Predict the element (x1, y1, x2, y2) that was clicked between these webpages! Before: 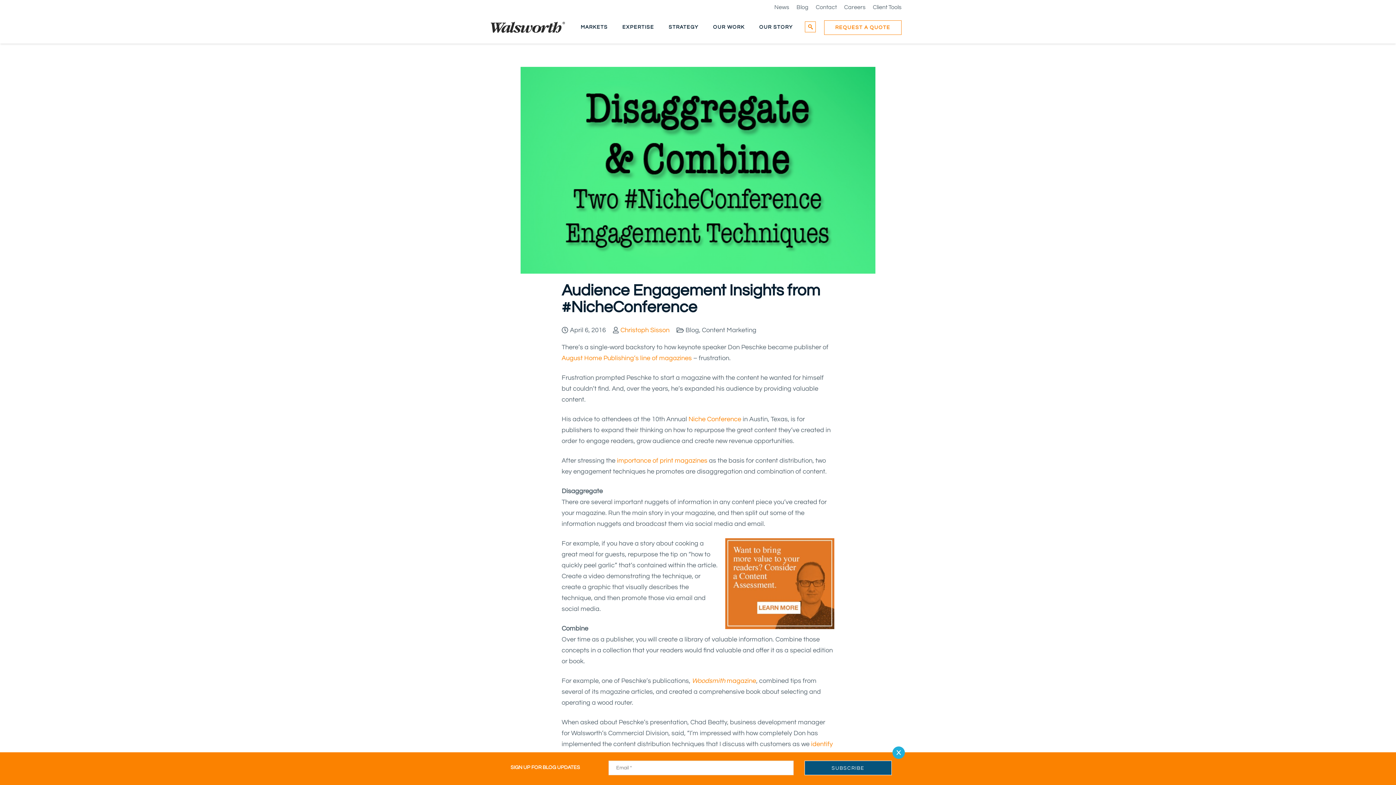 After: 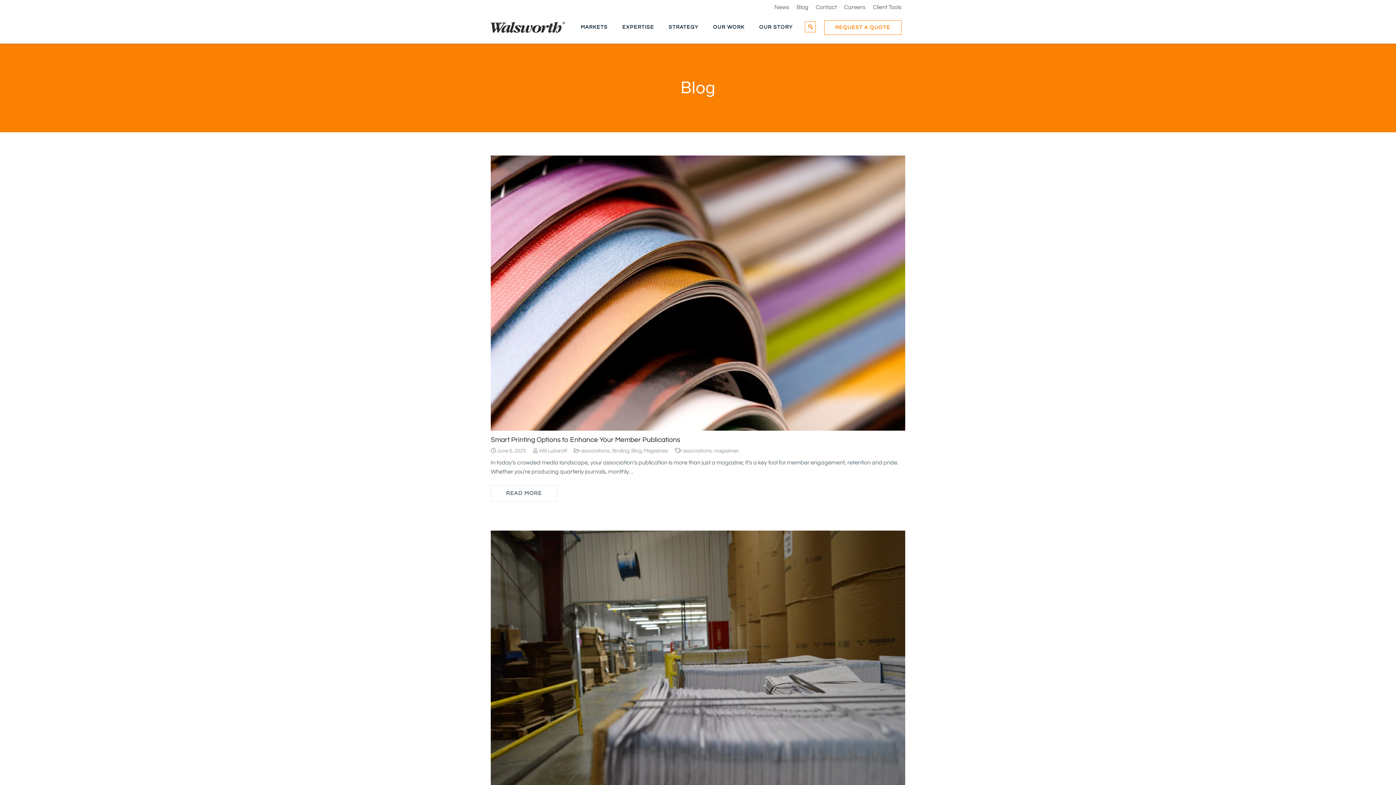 Action: bbox: (685, 327, 699, 333) label: Blog